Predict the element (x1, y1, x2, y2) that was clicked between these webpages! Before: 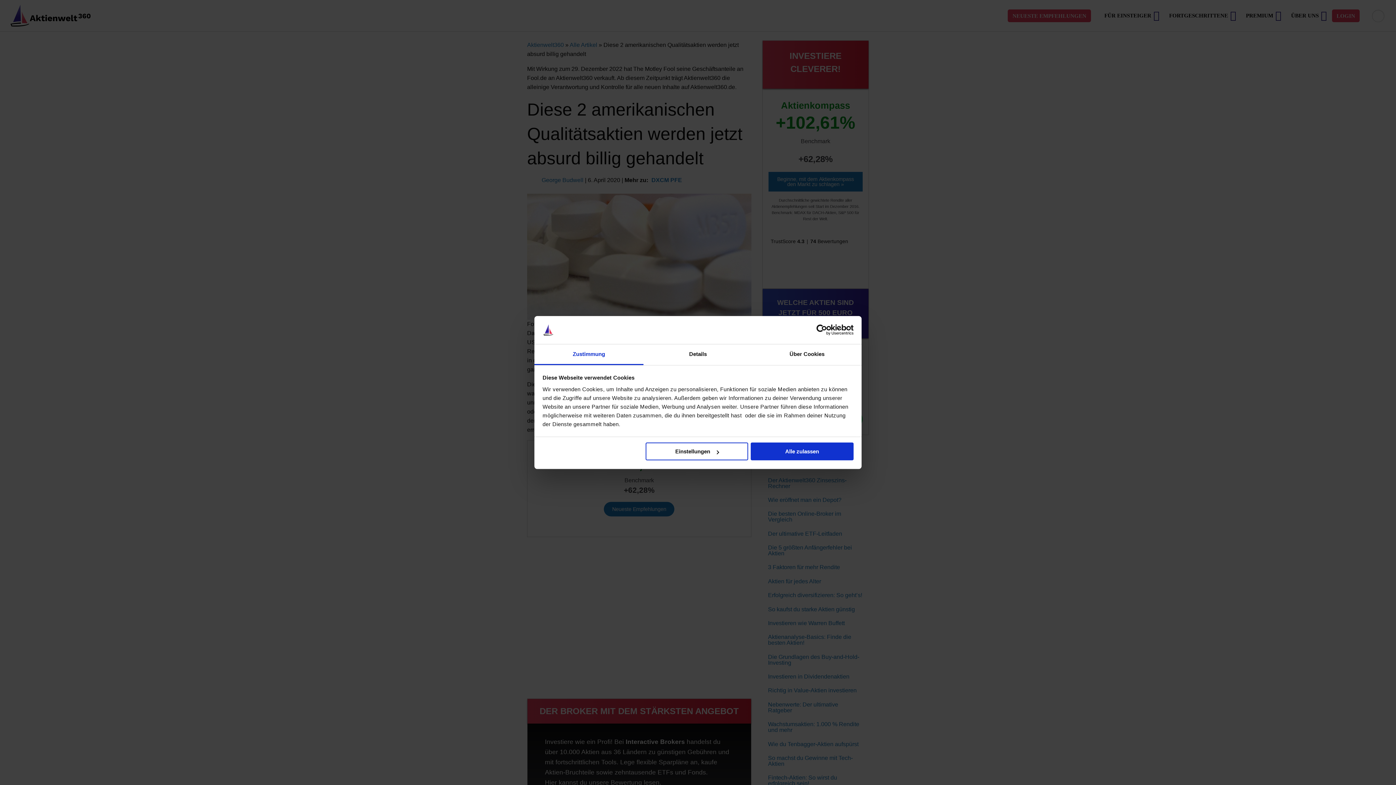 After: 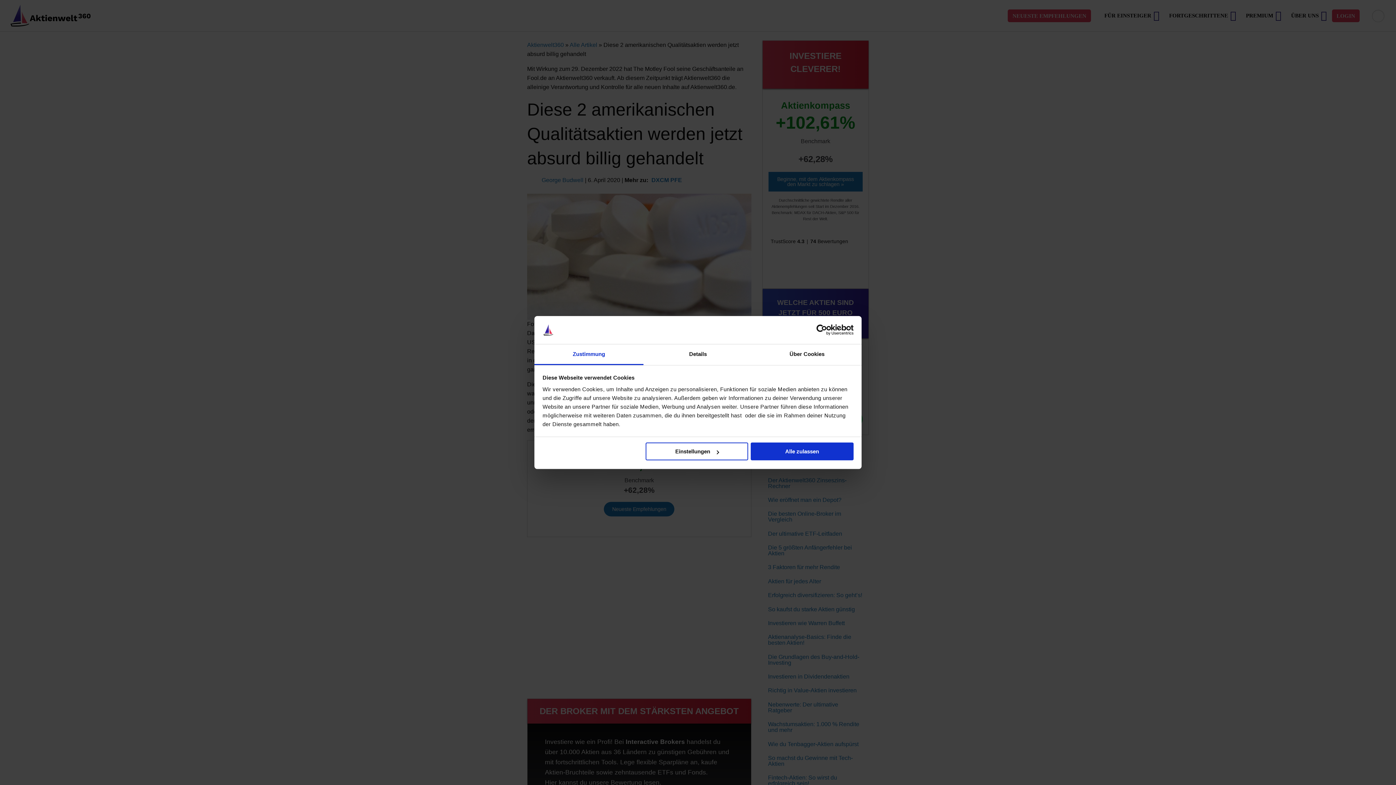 Action: bbox: (790, 324, 853, 335) label: Usercentrics Cookiebot - opens in a new window